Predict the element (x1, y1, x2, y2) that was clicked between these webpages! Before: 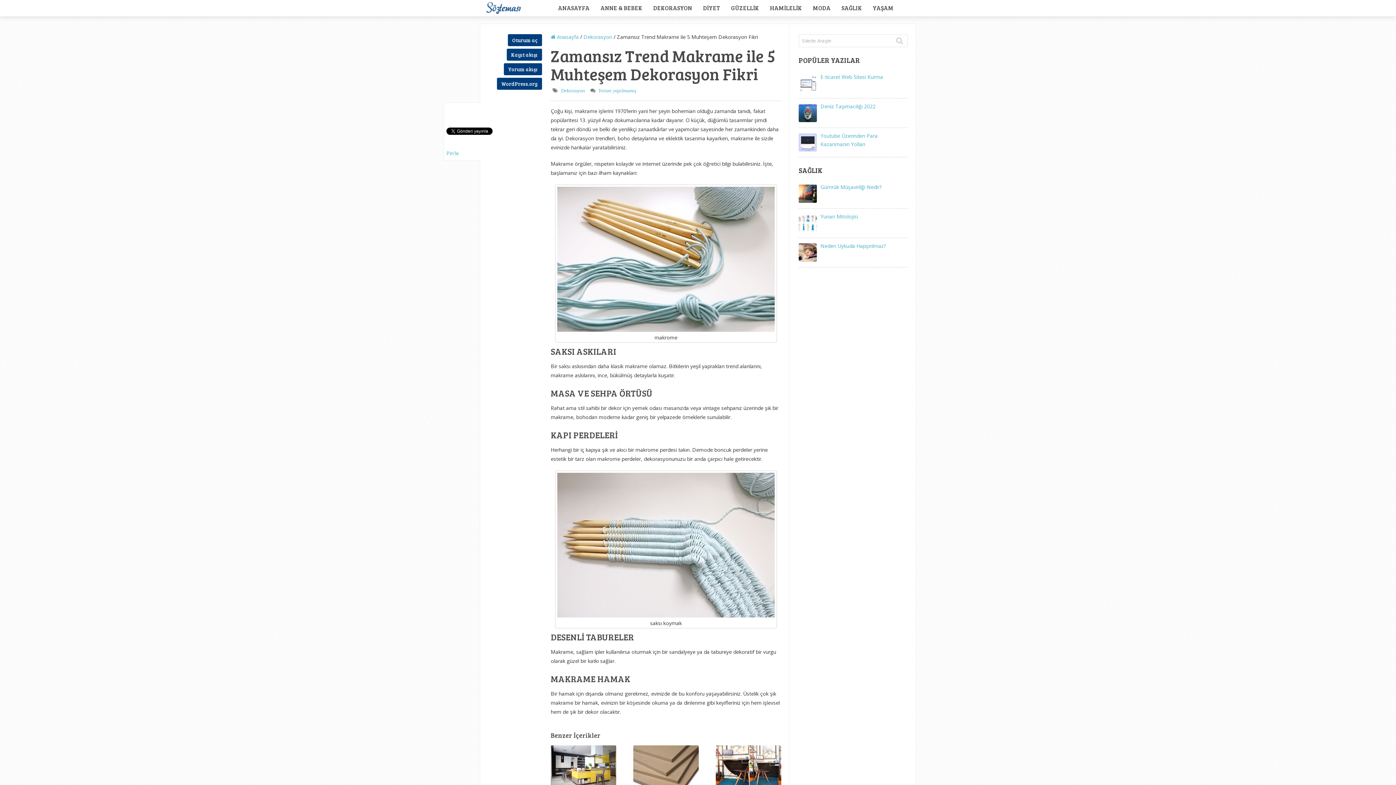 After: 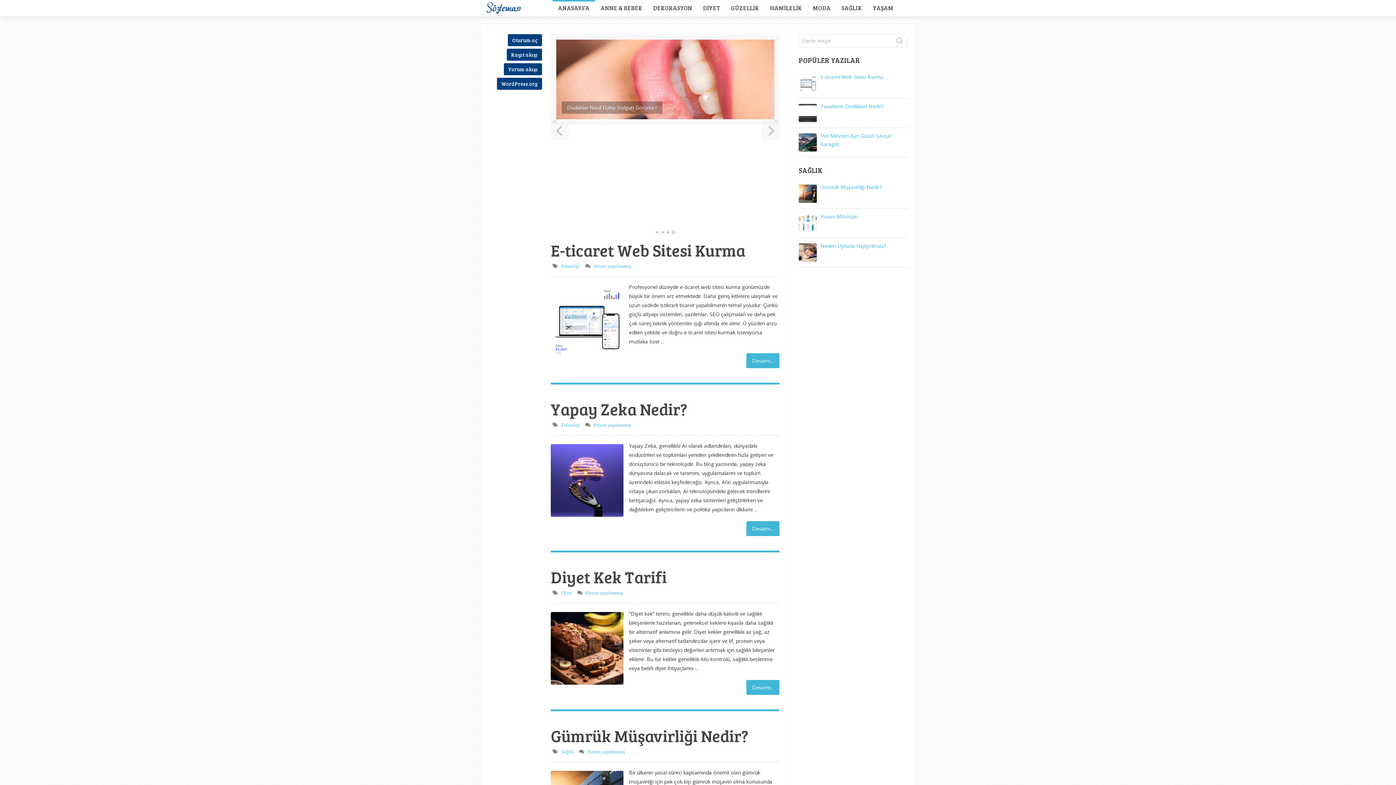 Action: bbox: (480, 0, 530, 14)